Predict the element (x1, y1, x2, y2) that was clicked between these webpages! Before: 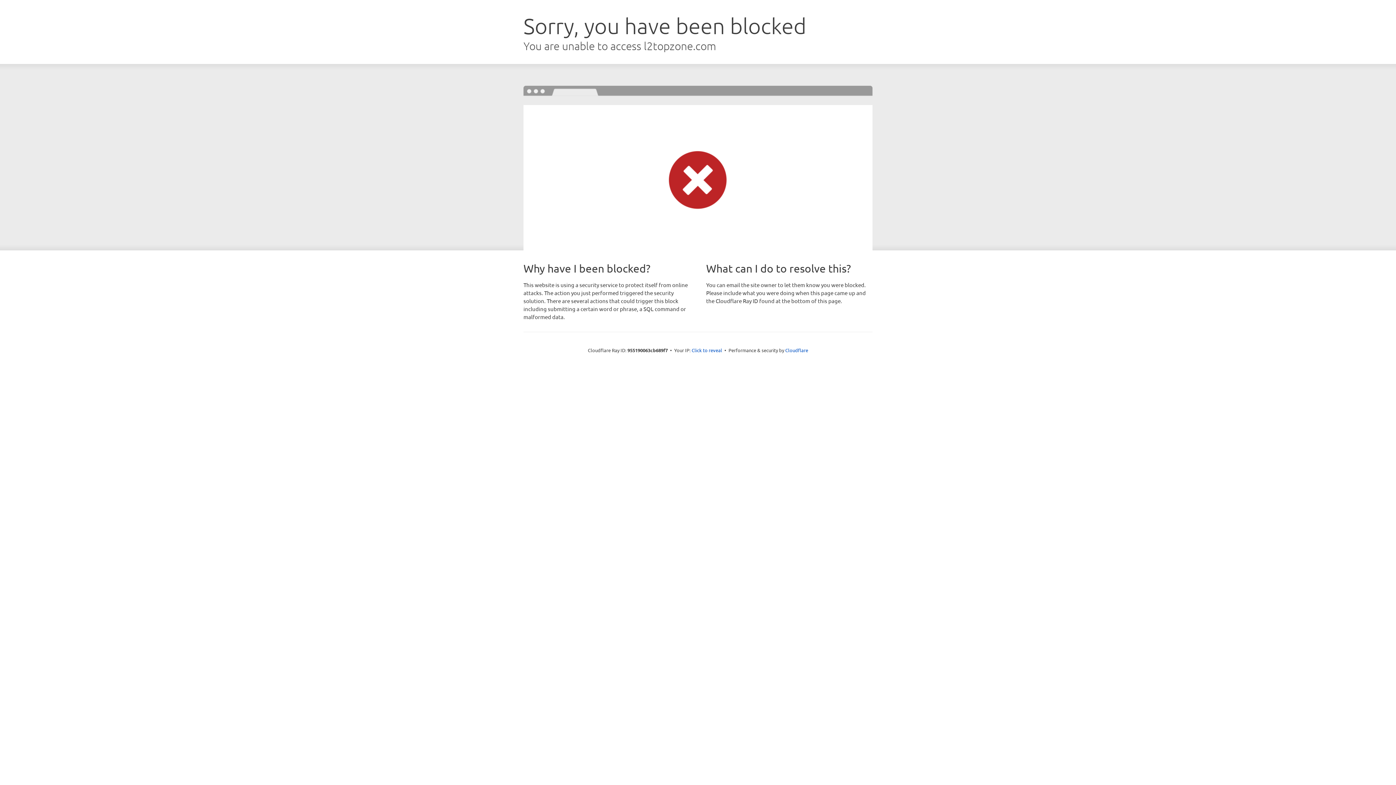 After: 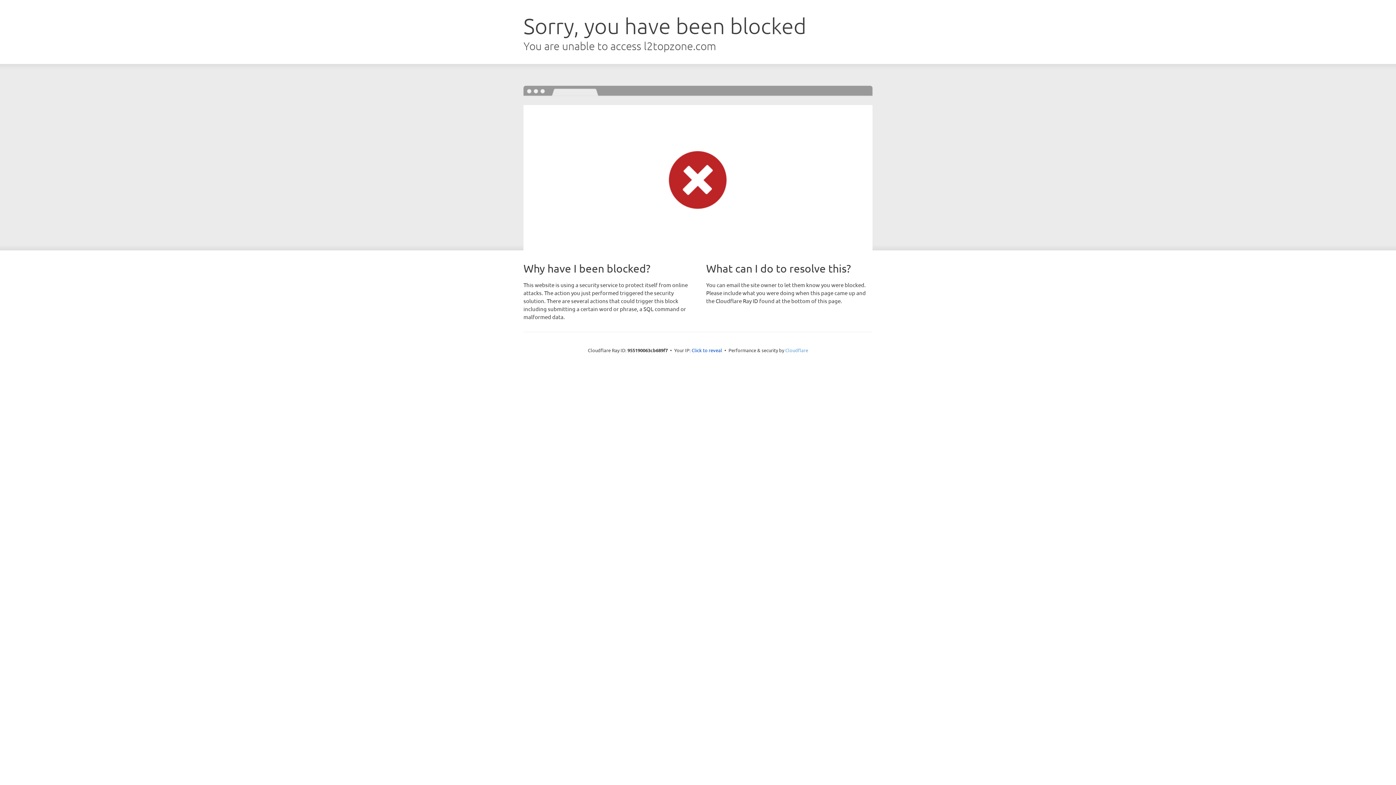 Action: label: Cloudflare bbox: (785, 347, 808, 353)